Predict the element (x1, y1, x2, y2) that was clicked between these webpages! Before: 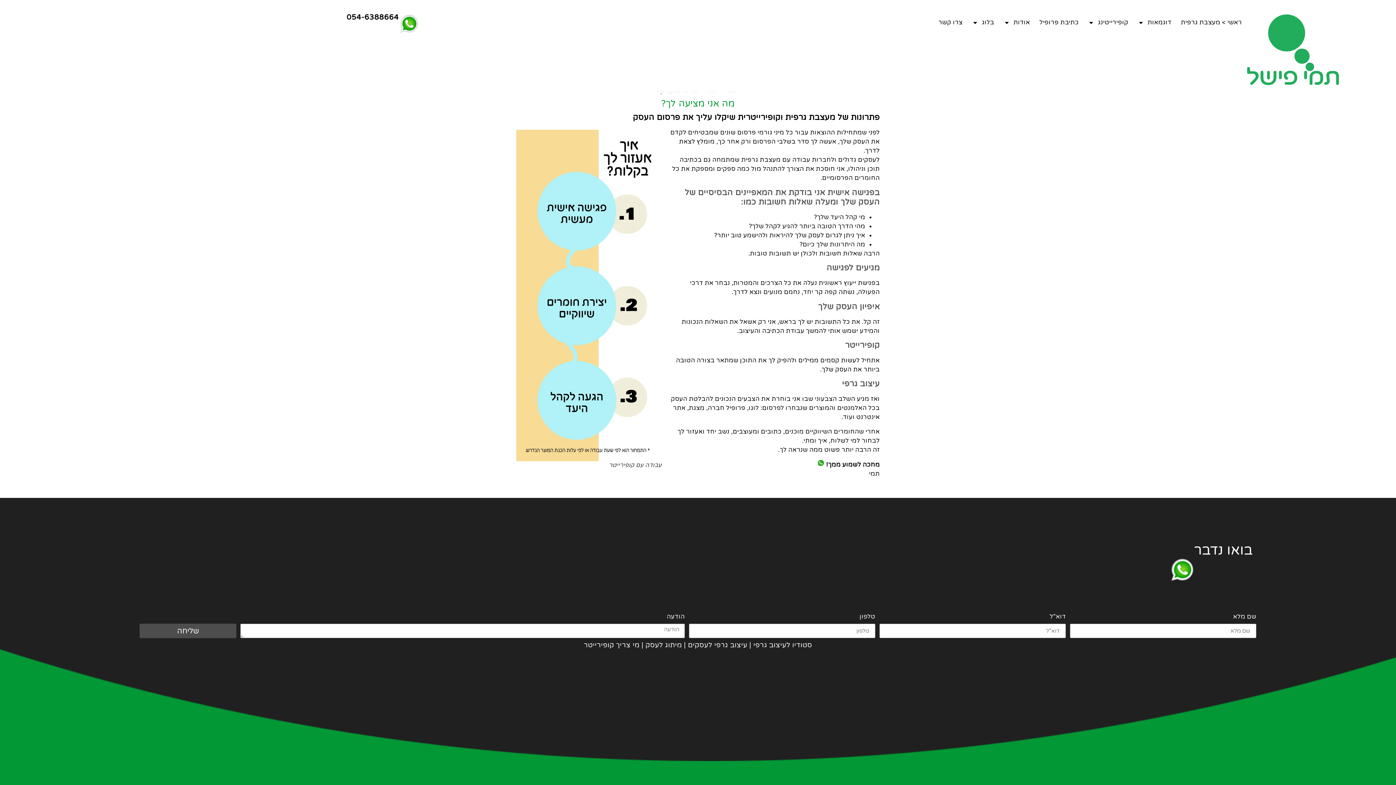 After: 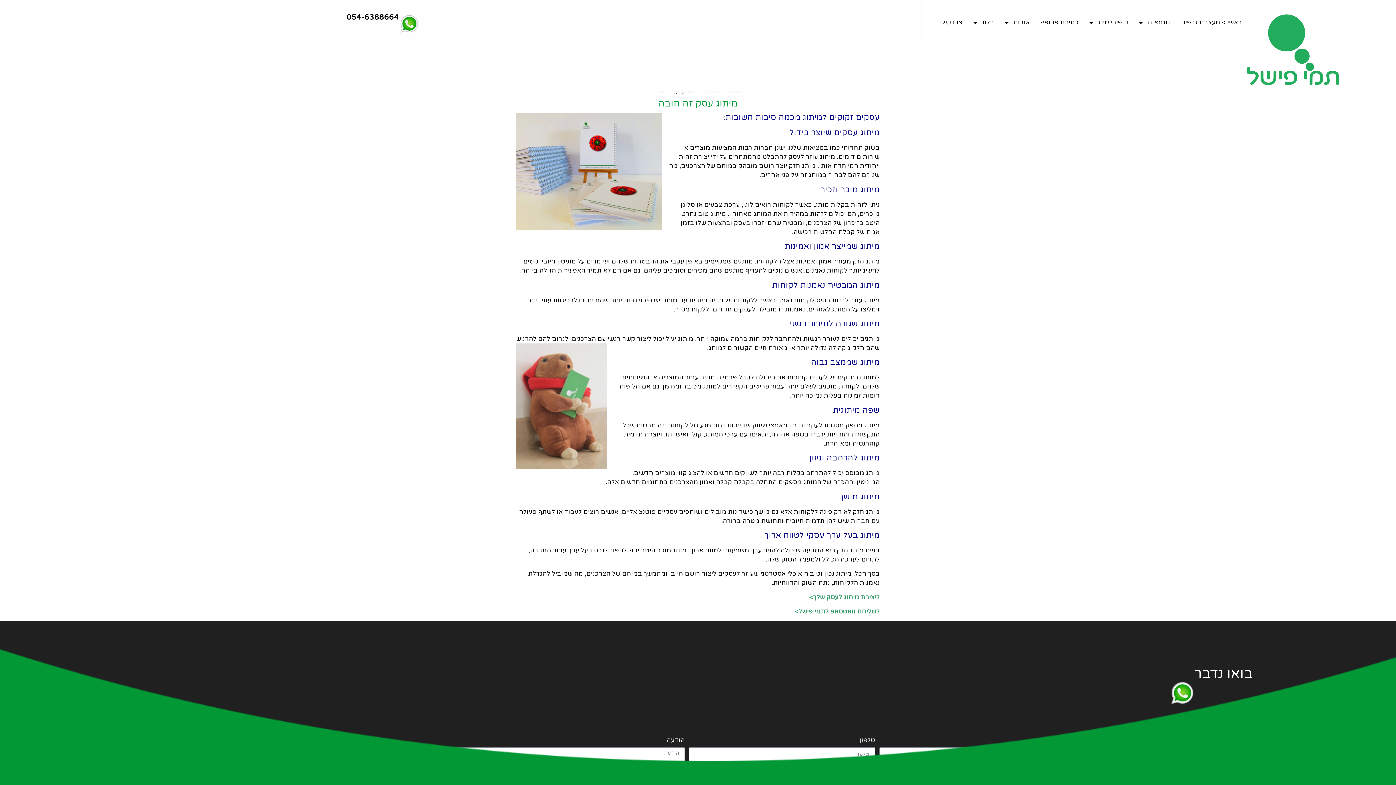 Action: bbox: (645, 641, 682, 649) label: מיתוג לעסק